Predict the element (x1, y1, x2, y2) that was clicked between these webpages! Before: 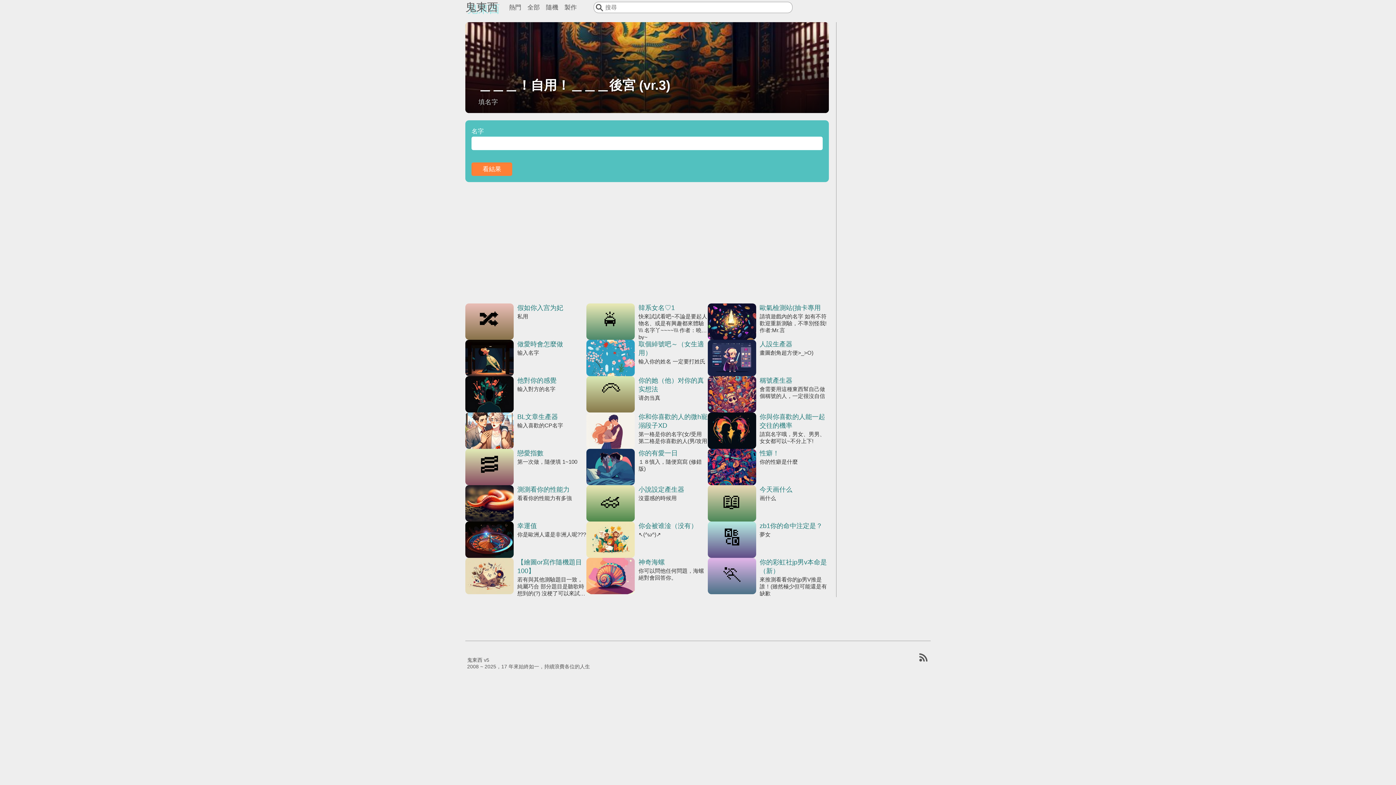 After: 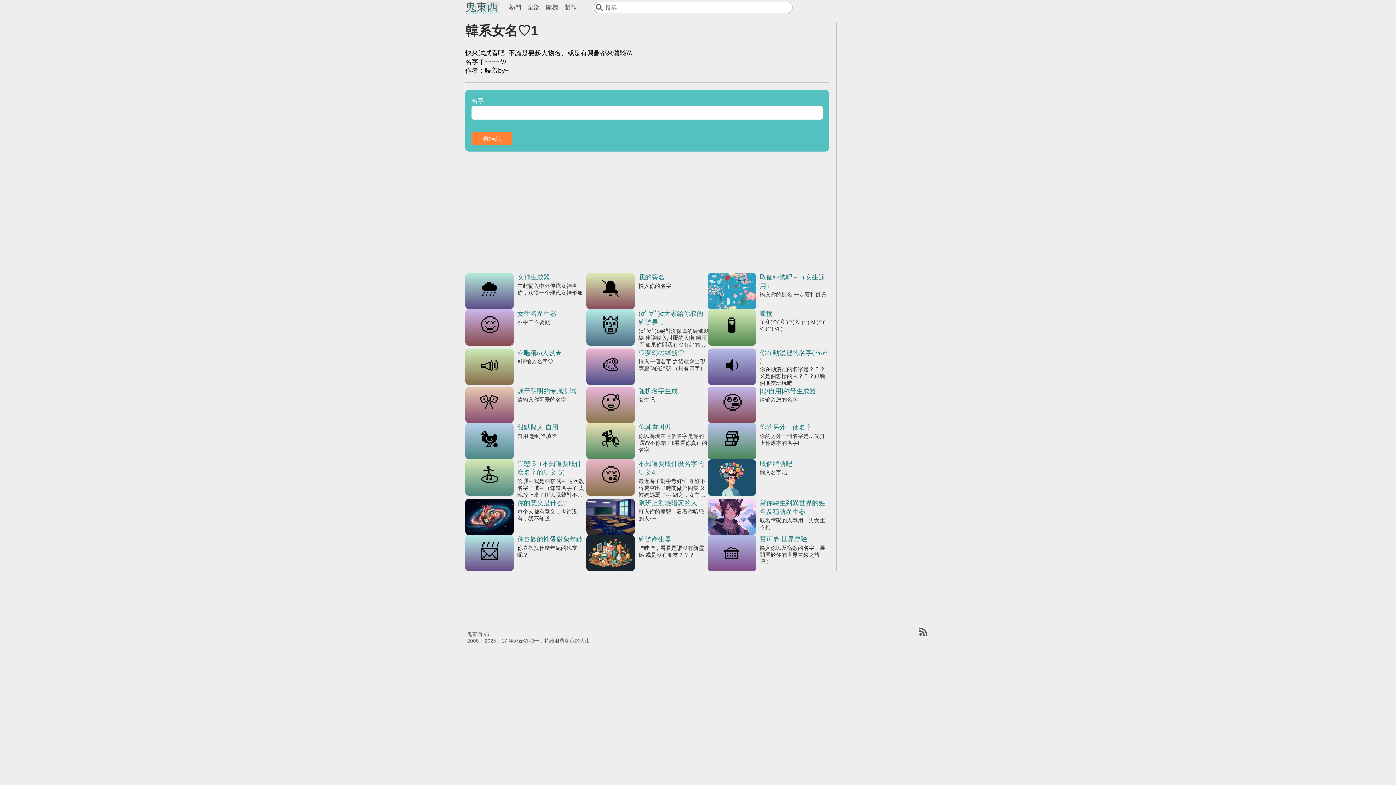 Action: label: 韓系女名♡1
快來試試看吧~不論是要起人物名、或是有興趣都來體驗\\\ 名字丫~~~~\\\ 作者：曉羞by~ bbox: (586, 303, 707, 340)